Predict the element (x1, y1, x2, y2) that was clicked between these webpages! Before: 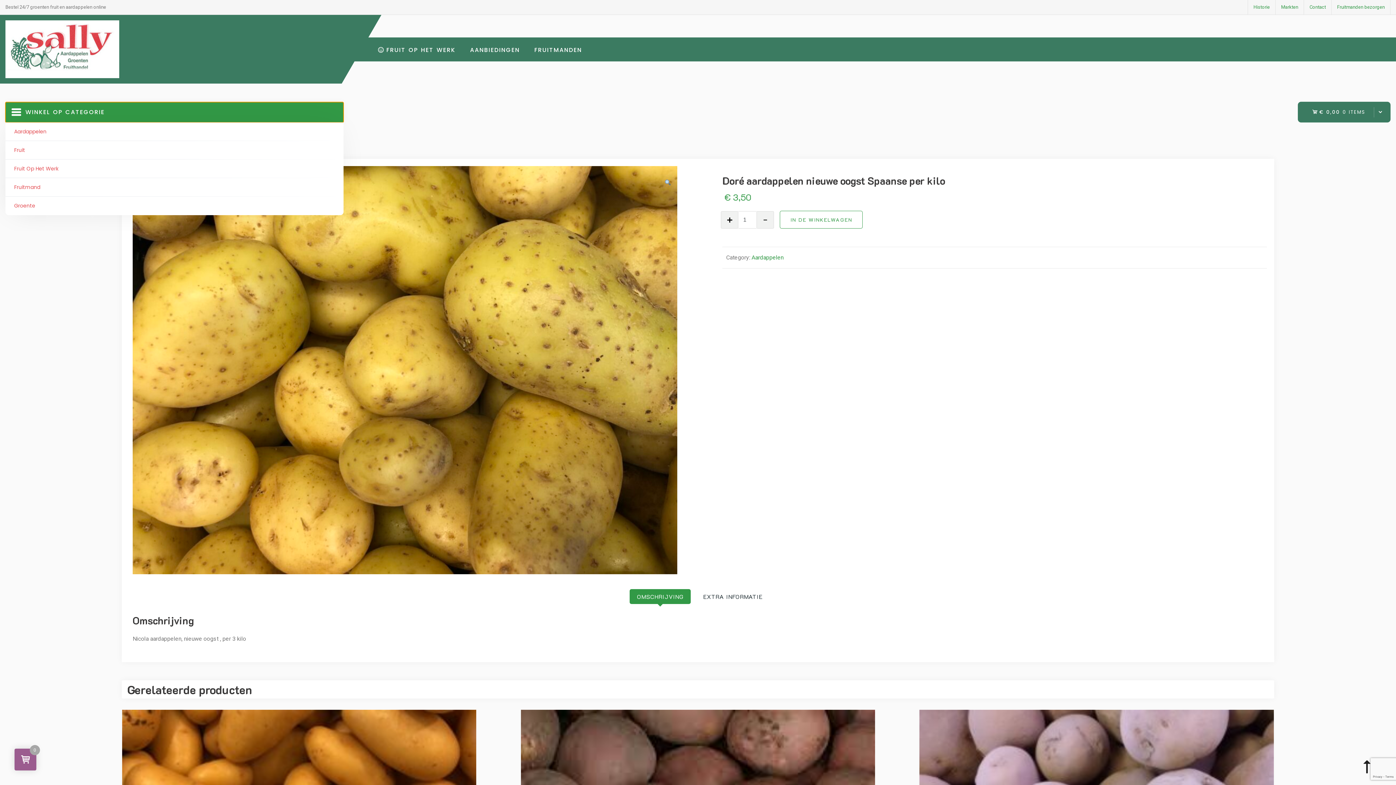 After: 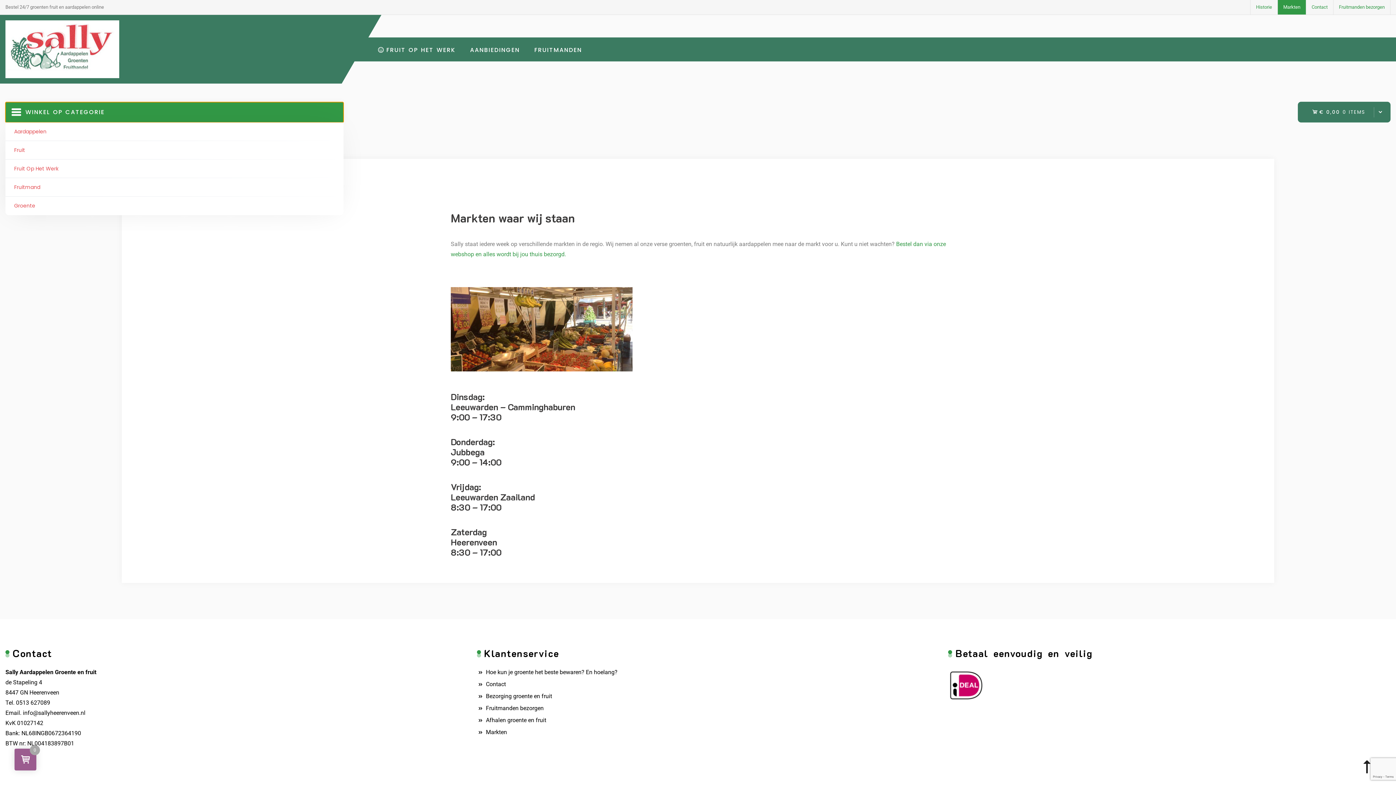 Action: bbox: (1276, 0, 1304, 14) label: Markten